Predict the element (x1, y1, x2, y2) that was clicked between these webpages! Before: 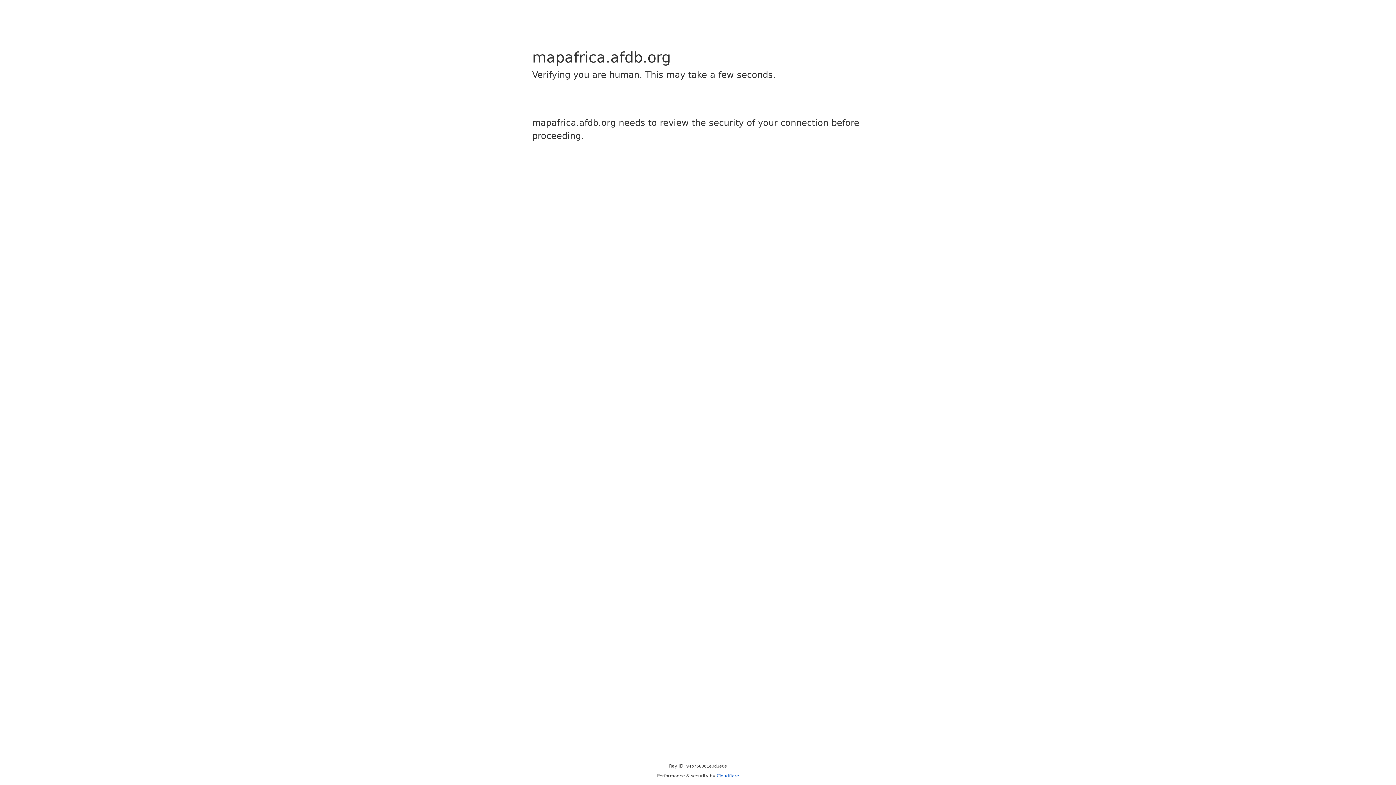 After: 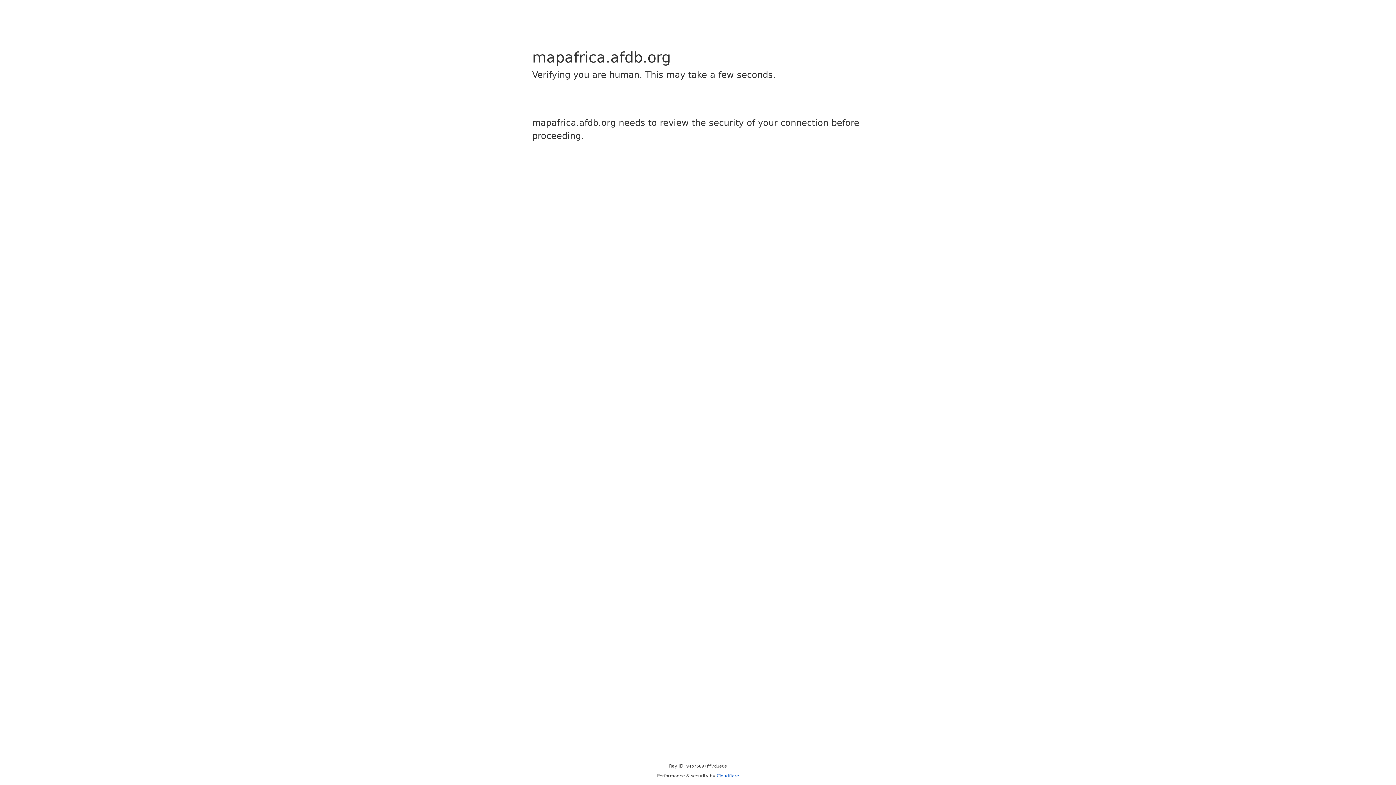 Action: bbox: (716, 773, 739, 778) label: Cloudflare